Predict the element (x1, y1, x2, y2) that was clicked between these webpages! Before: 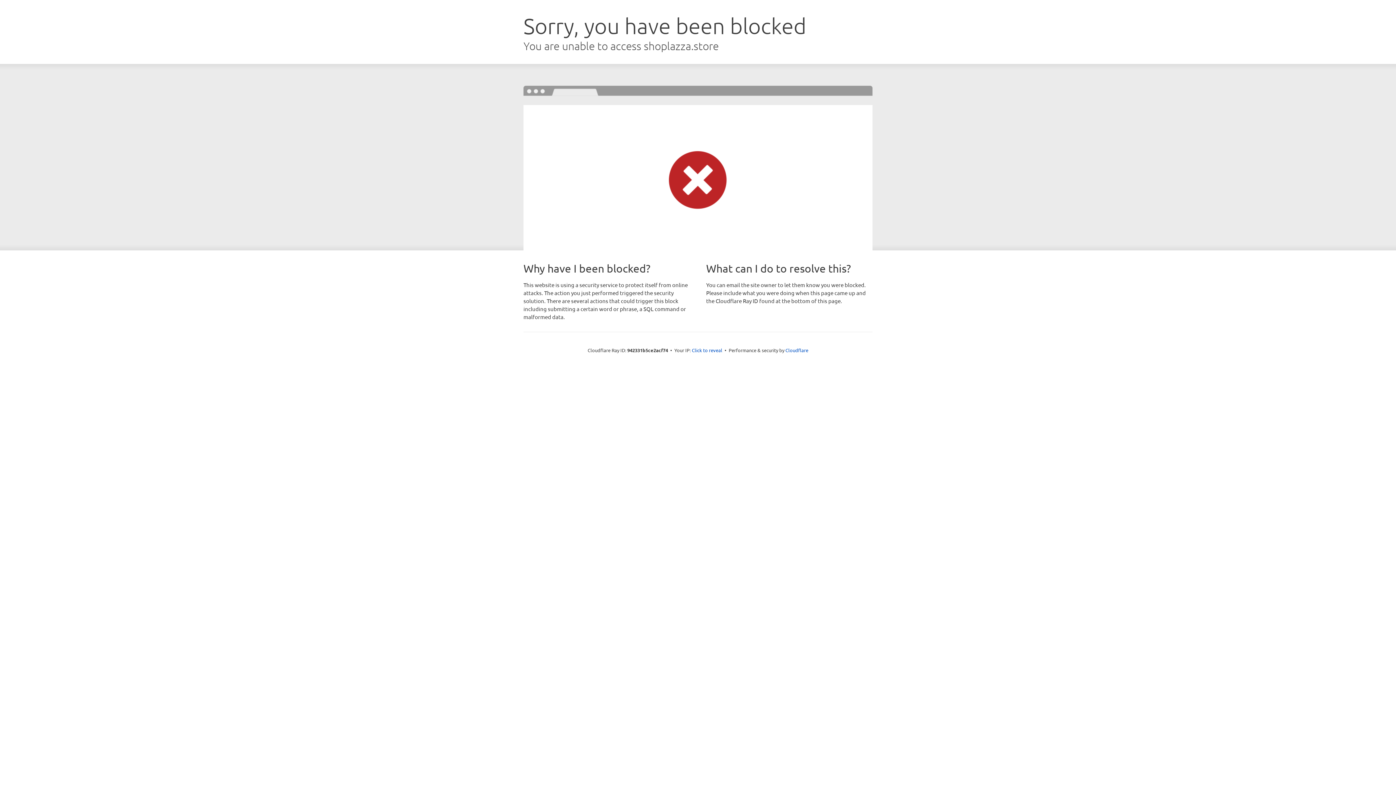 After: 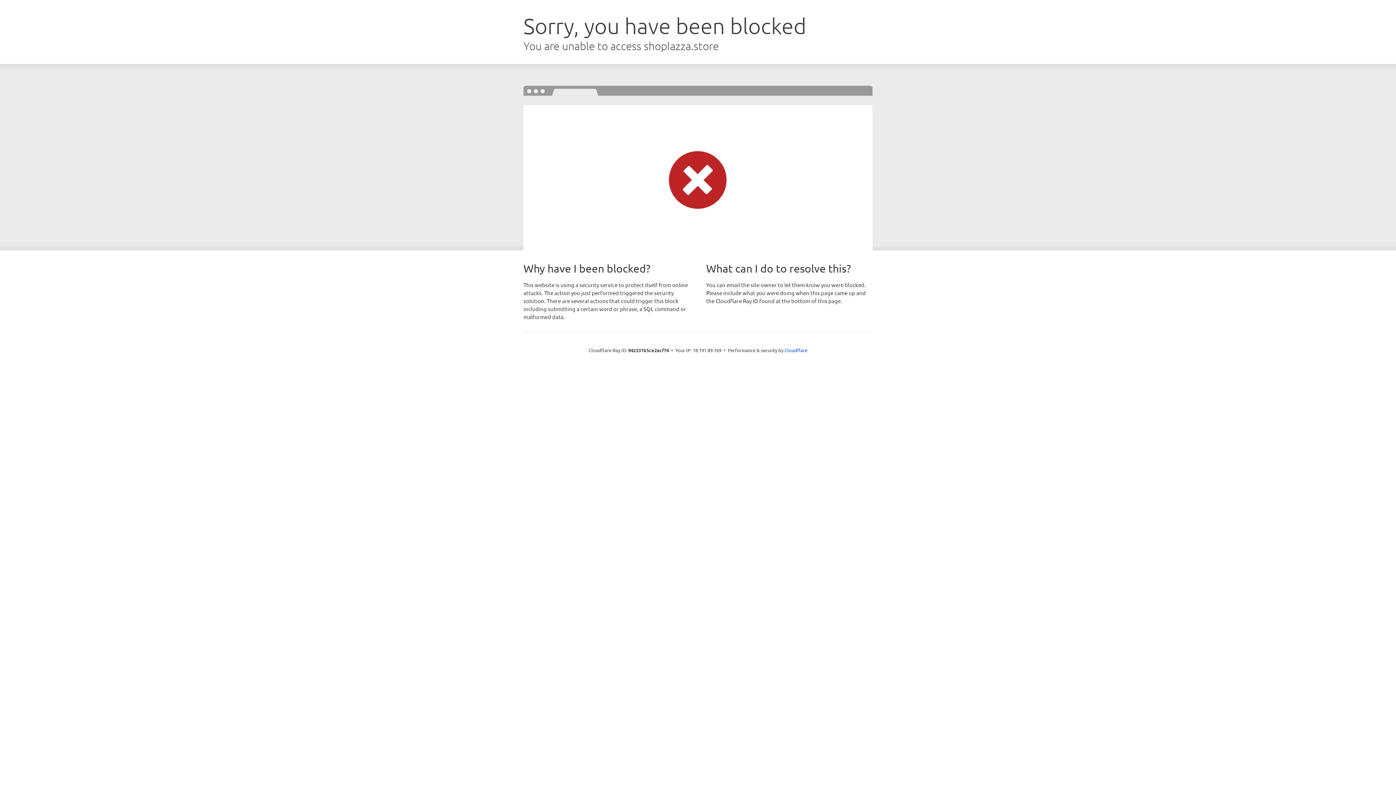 Action: bbox: (692, 346, 722, 353) label: Click to reveal